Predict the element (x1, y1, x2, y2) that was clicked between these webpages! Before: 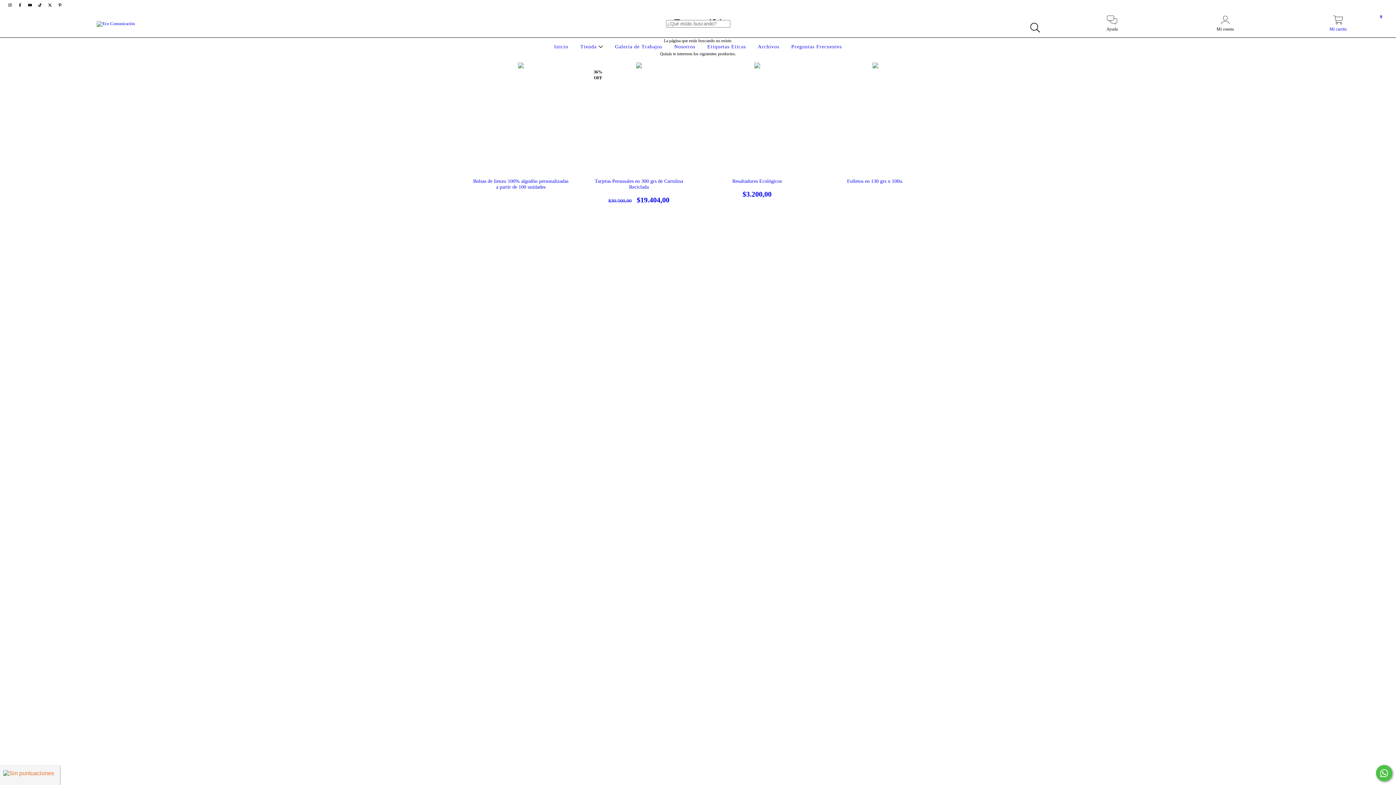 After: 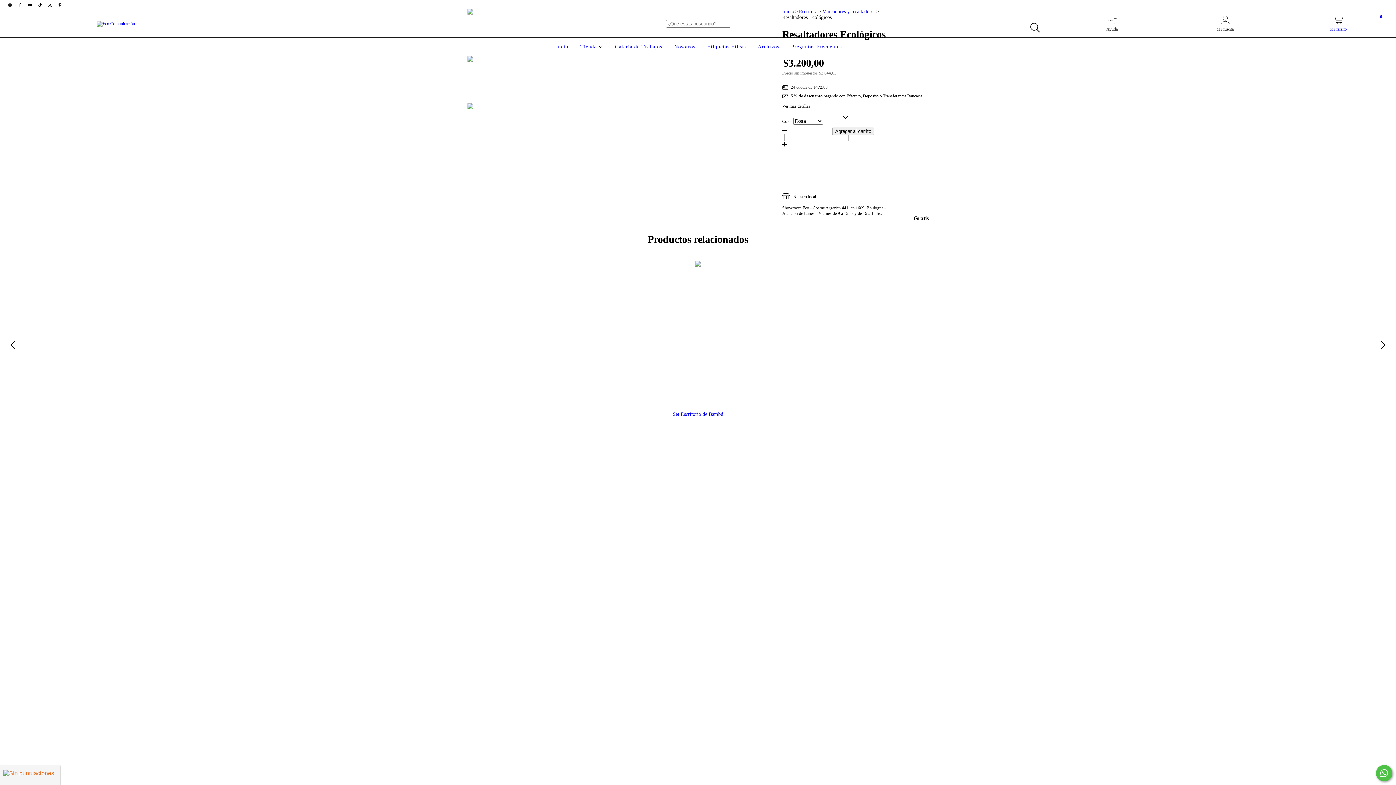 Action: label: Resaltadores Ecológicos bbox: (709, 178, 805, 198)